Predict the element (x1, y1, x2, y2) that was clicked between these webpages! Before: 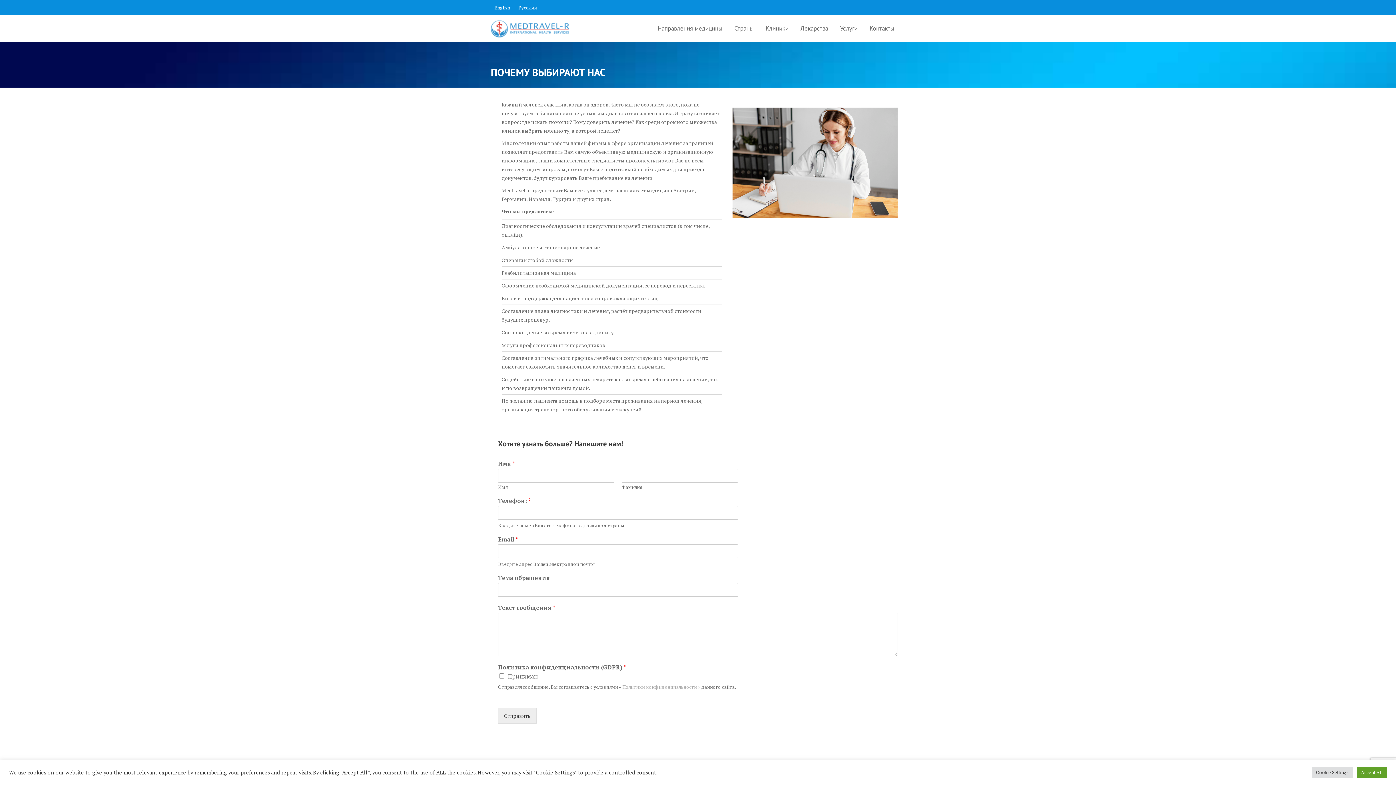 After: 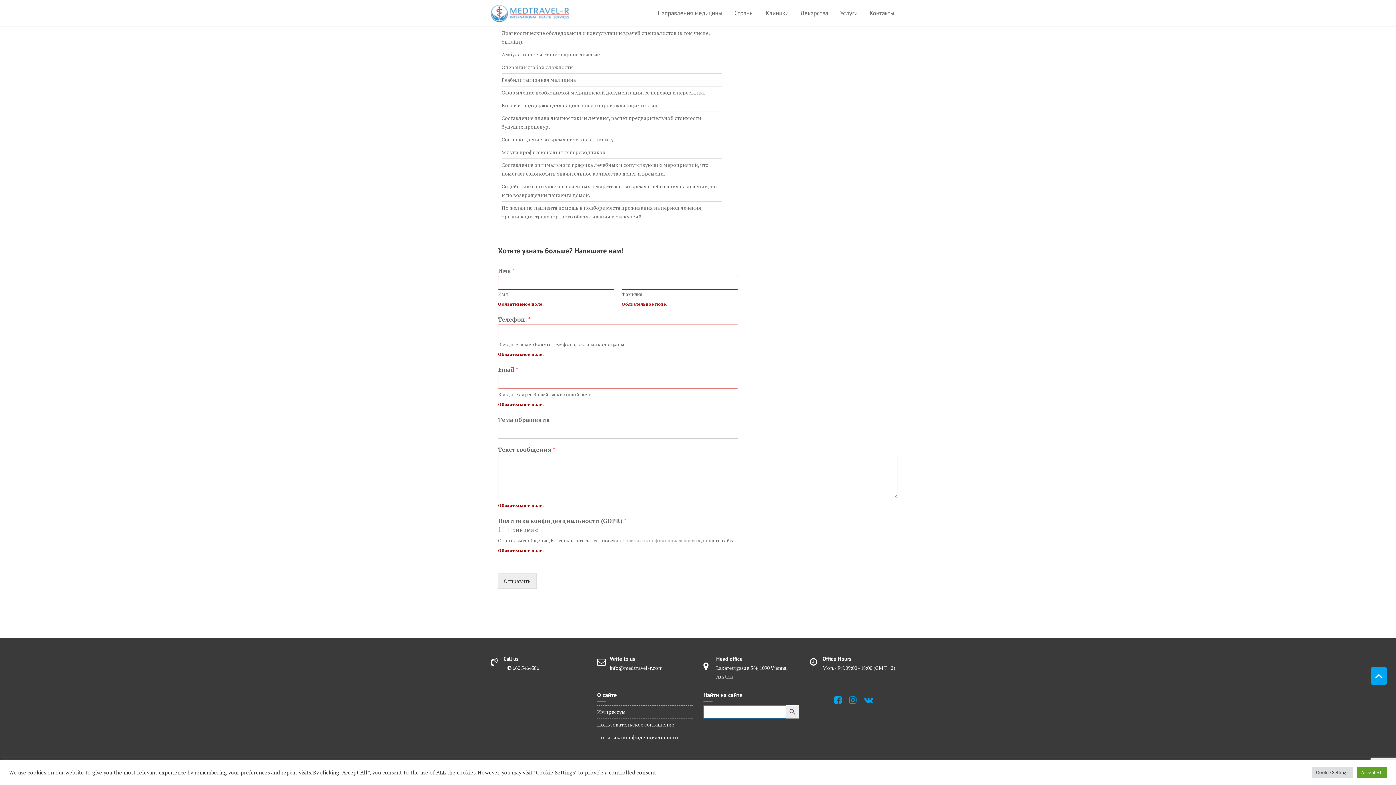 Action: label: Отправить bbox: (498, 708, 536, 724)